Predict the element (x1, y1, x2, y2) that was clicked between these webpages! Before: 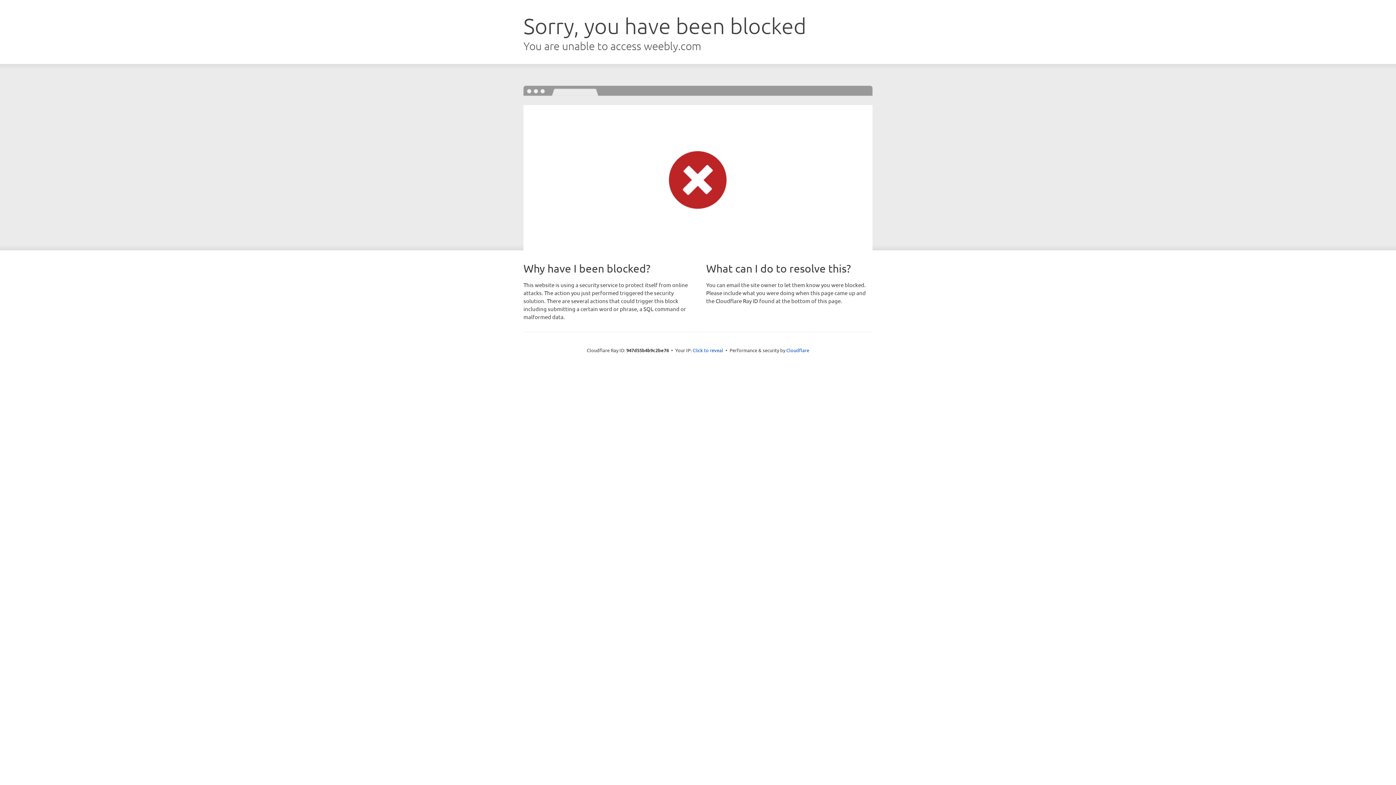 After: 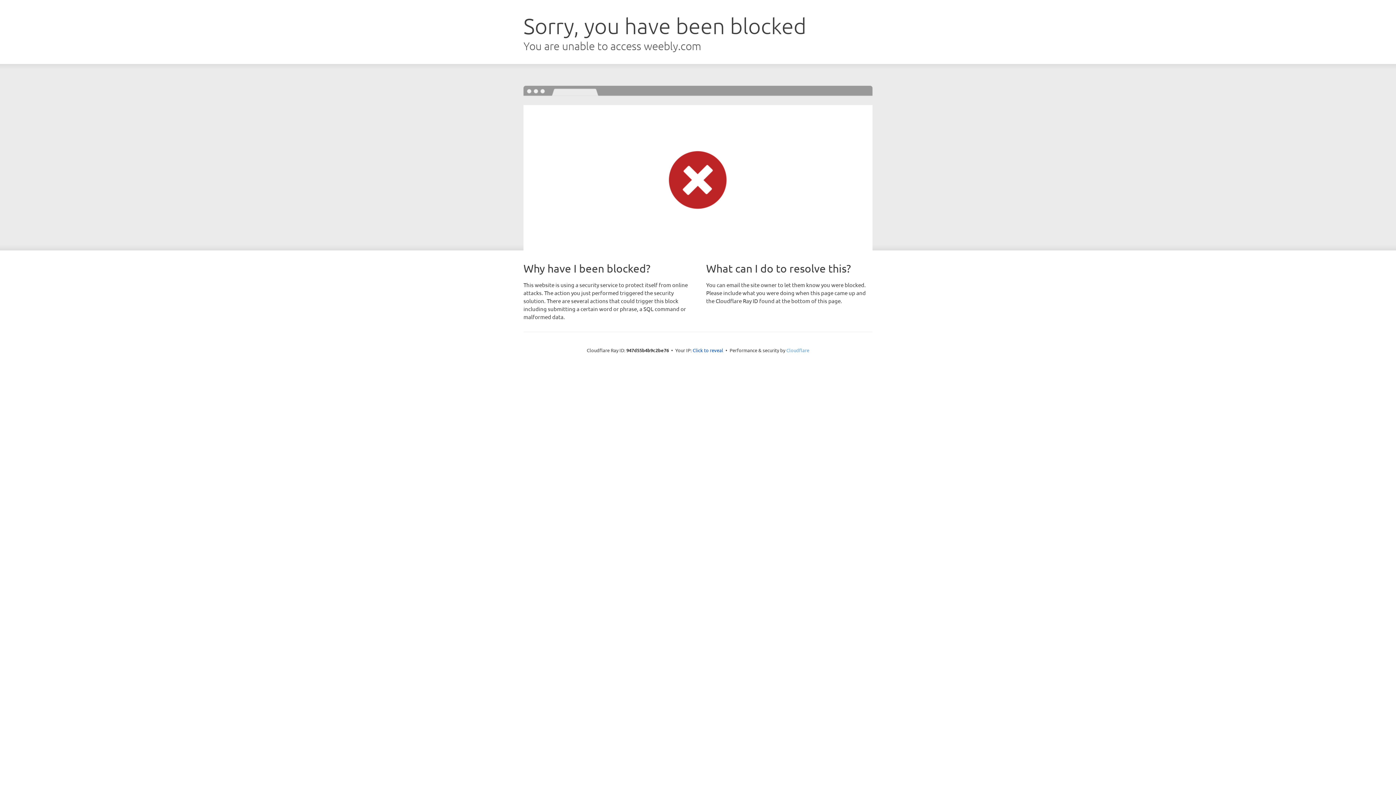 Action: label: Cloudflare bbox: (786, 347, 809, 353)